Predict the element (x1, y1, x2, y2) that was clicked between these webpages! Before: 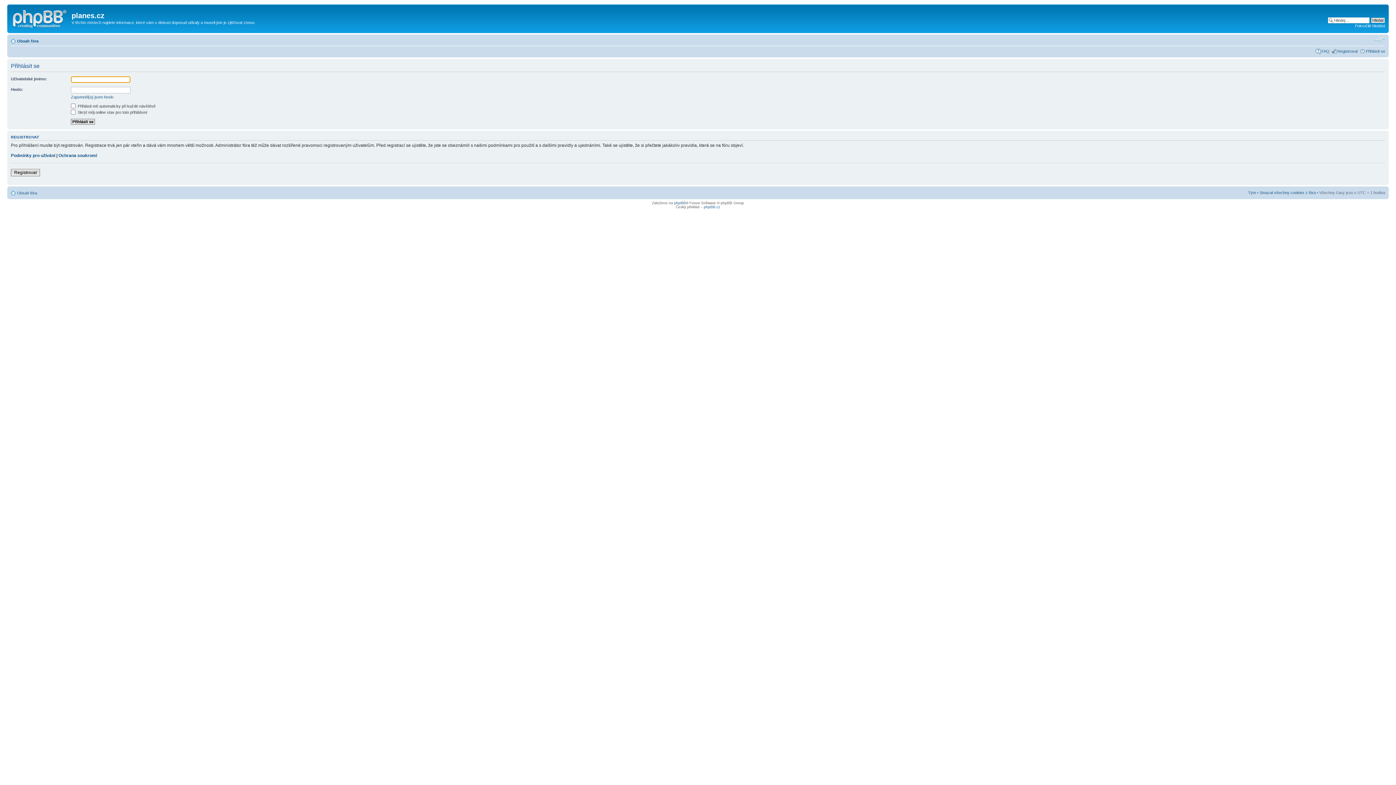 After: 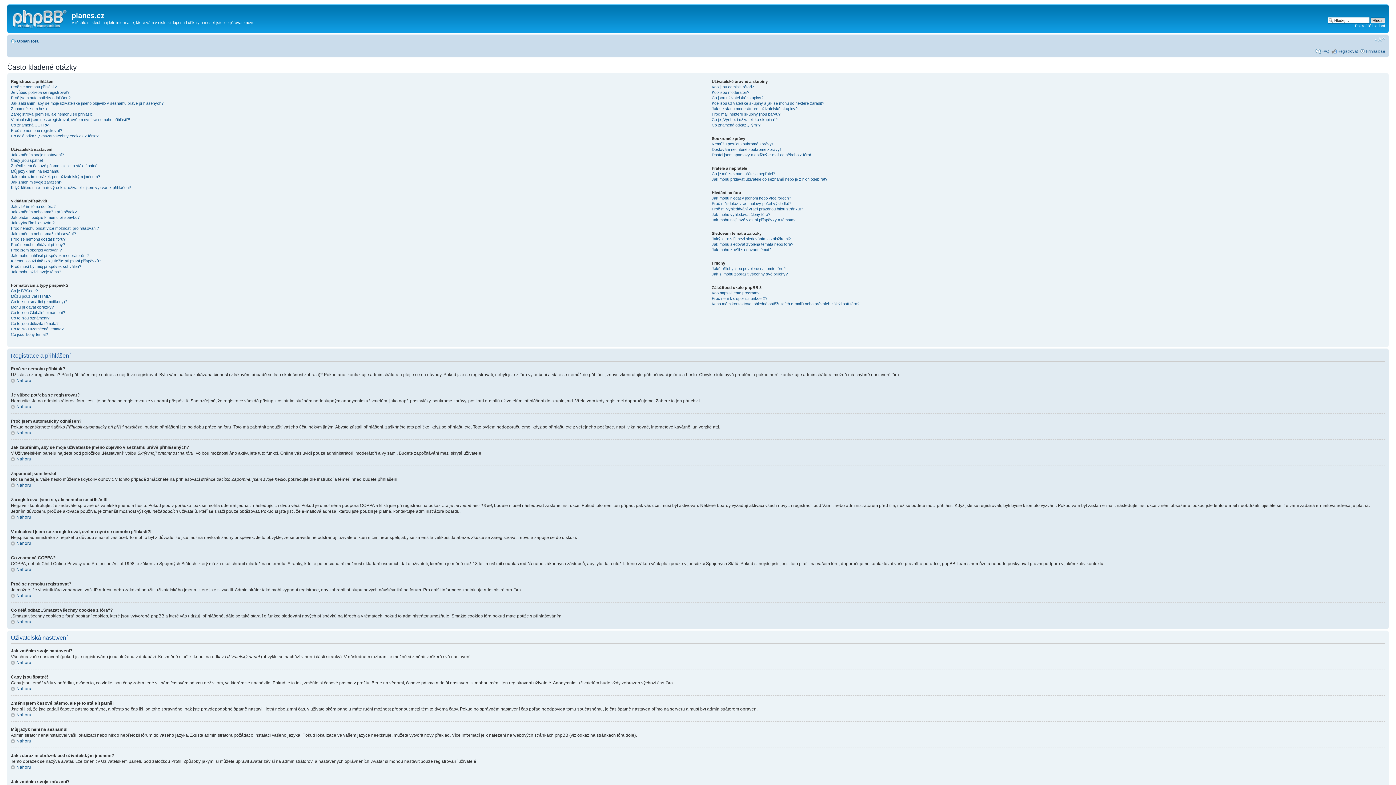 Action: bbox: (1321, 48, 1329, 53) label: FAQ